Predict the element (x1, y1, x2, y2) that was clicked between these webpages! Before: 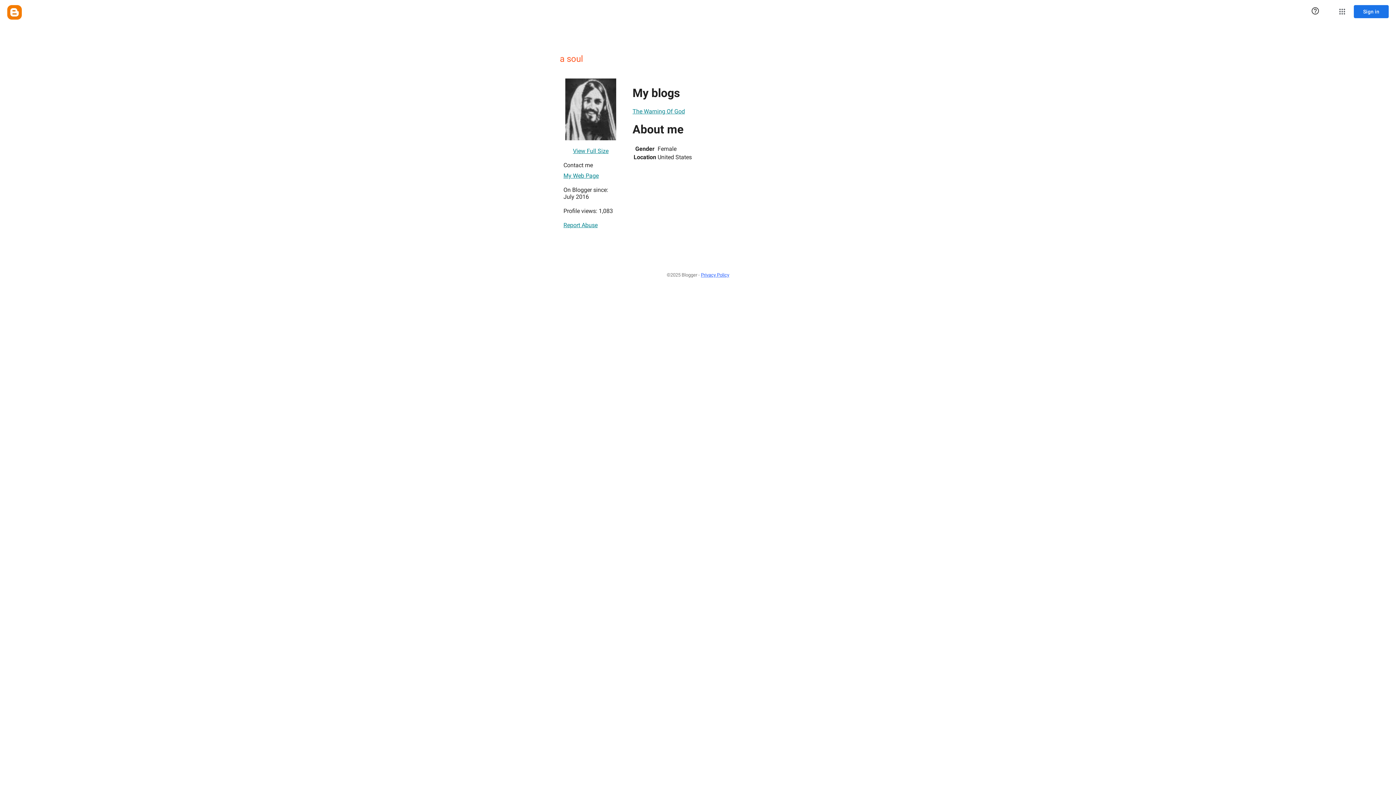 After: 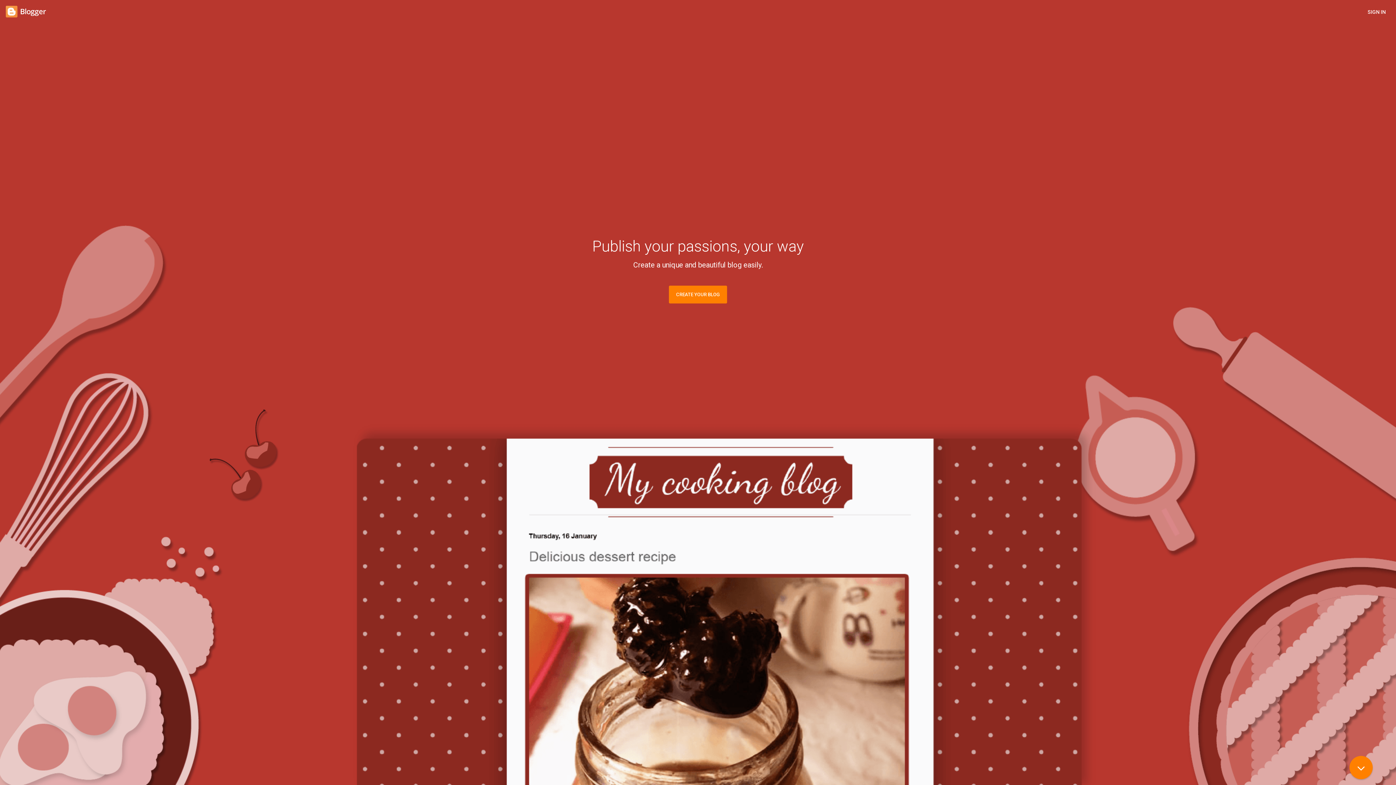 Action: label: Blogger bbox: (7, 5, 21, 19)